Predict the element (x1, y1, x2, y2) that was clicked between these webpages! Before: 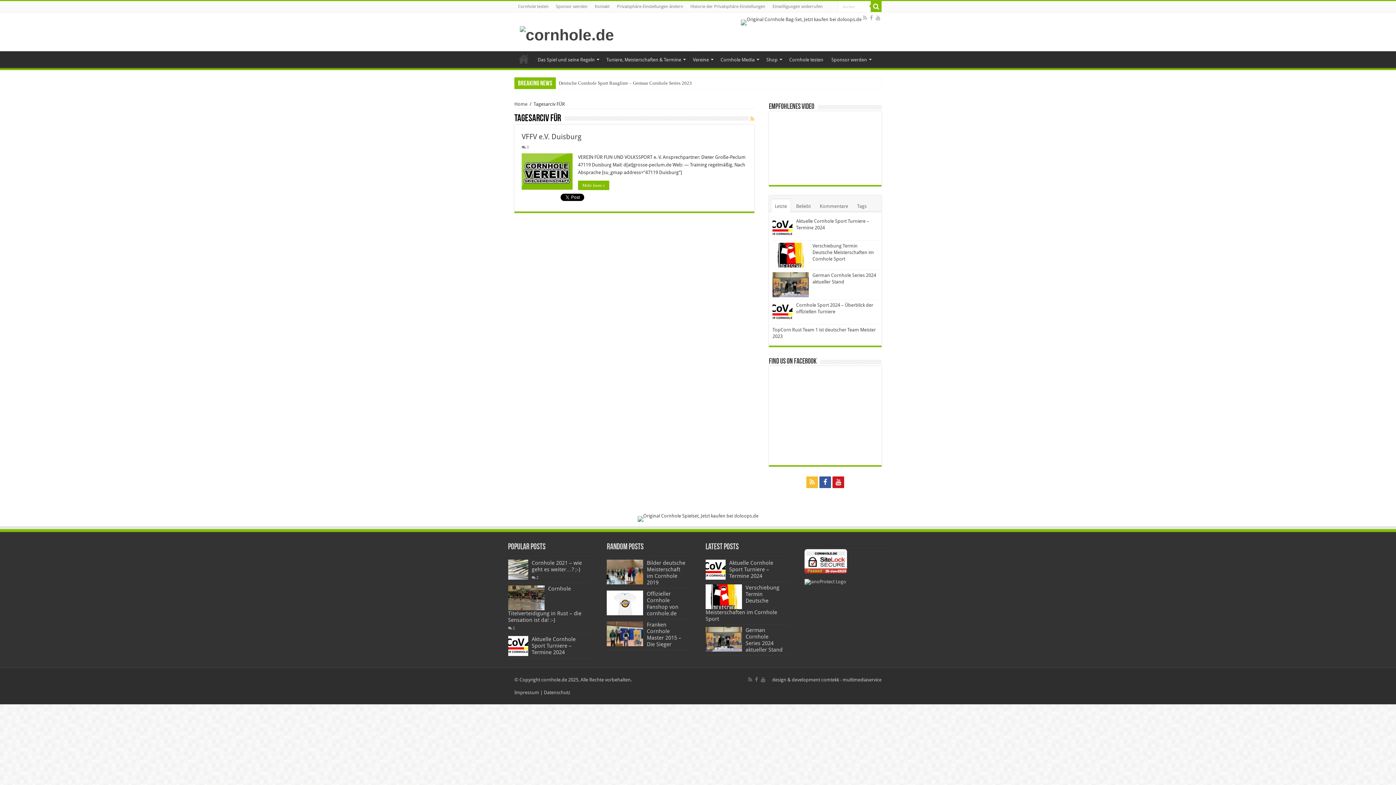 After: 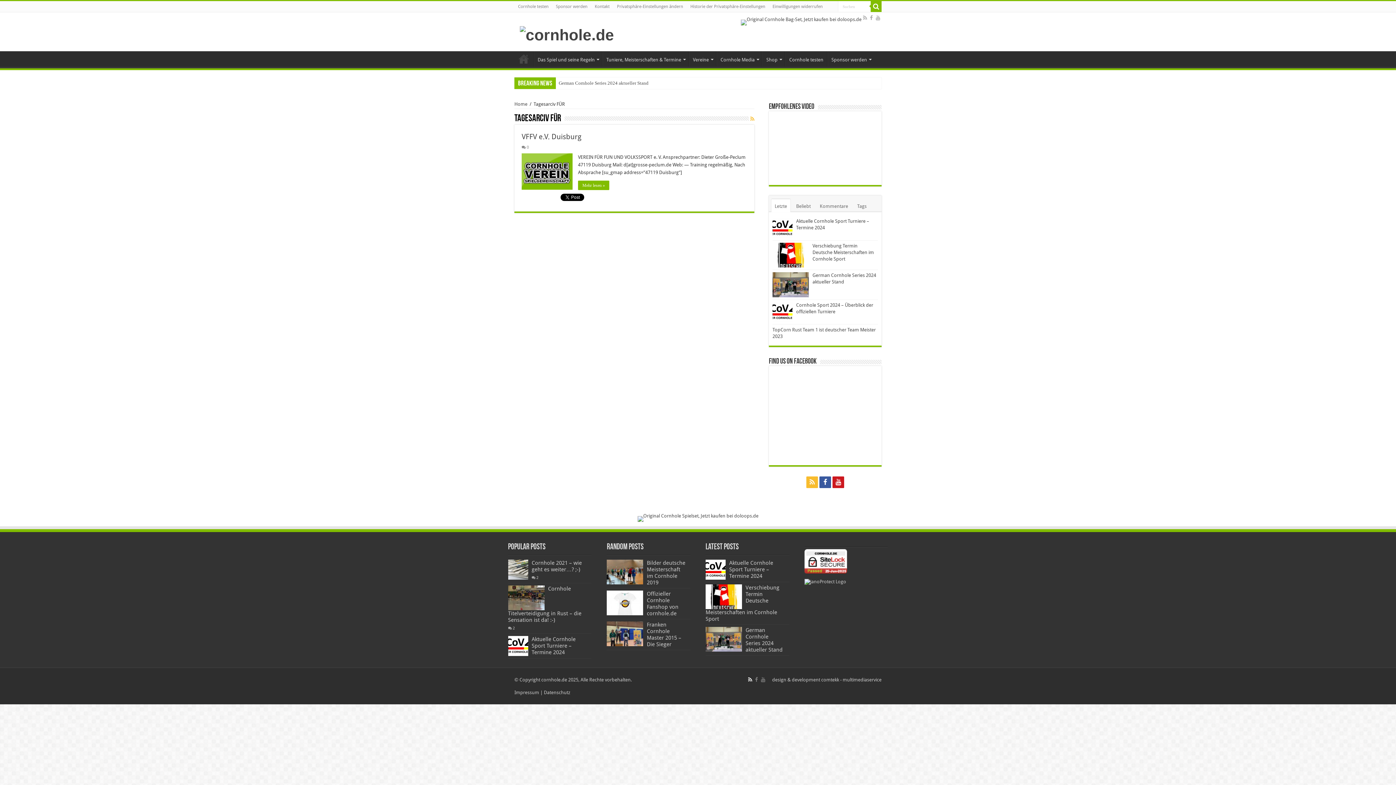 Action: bbox: (747, 675, 753, 684)